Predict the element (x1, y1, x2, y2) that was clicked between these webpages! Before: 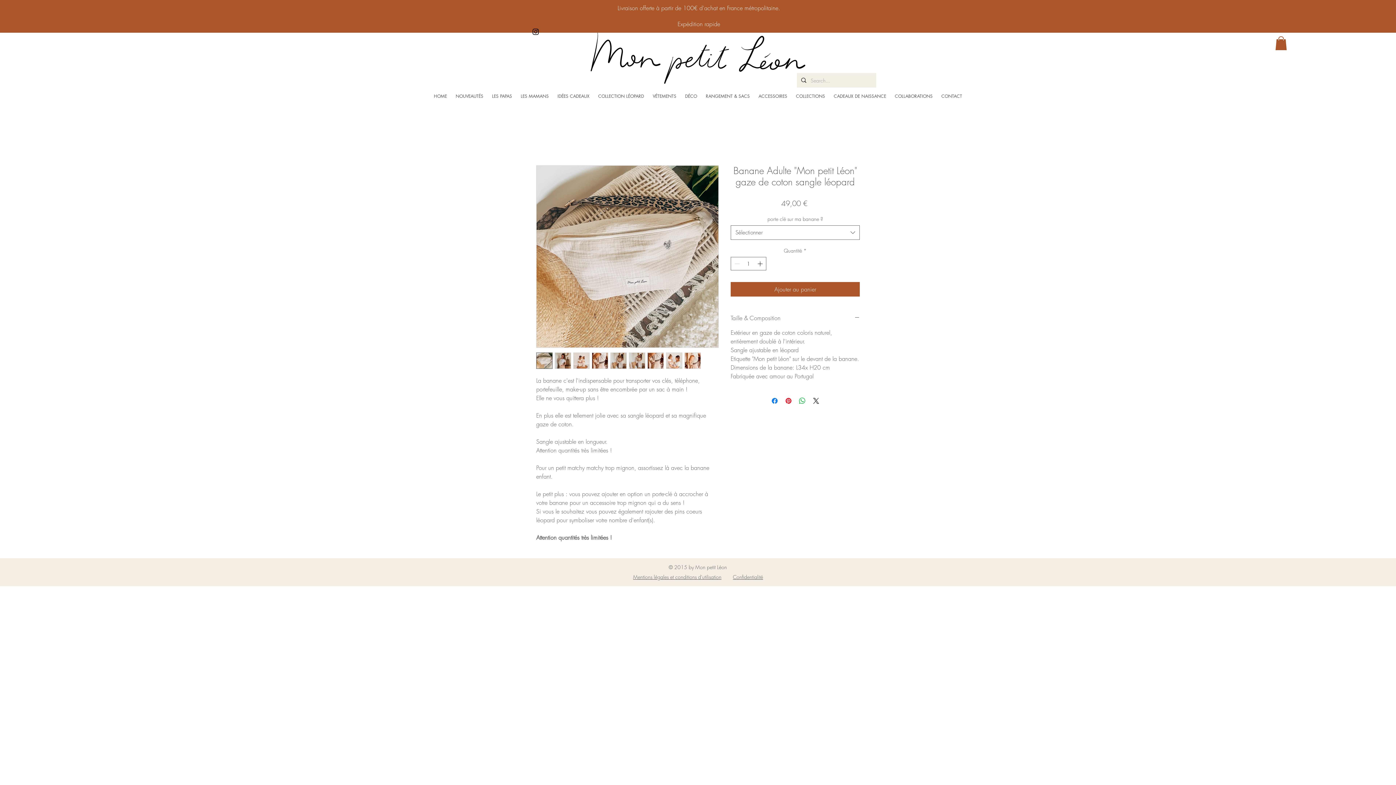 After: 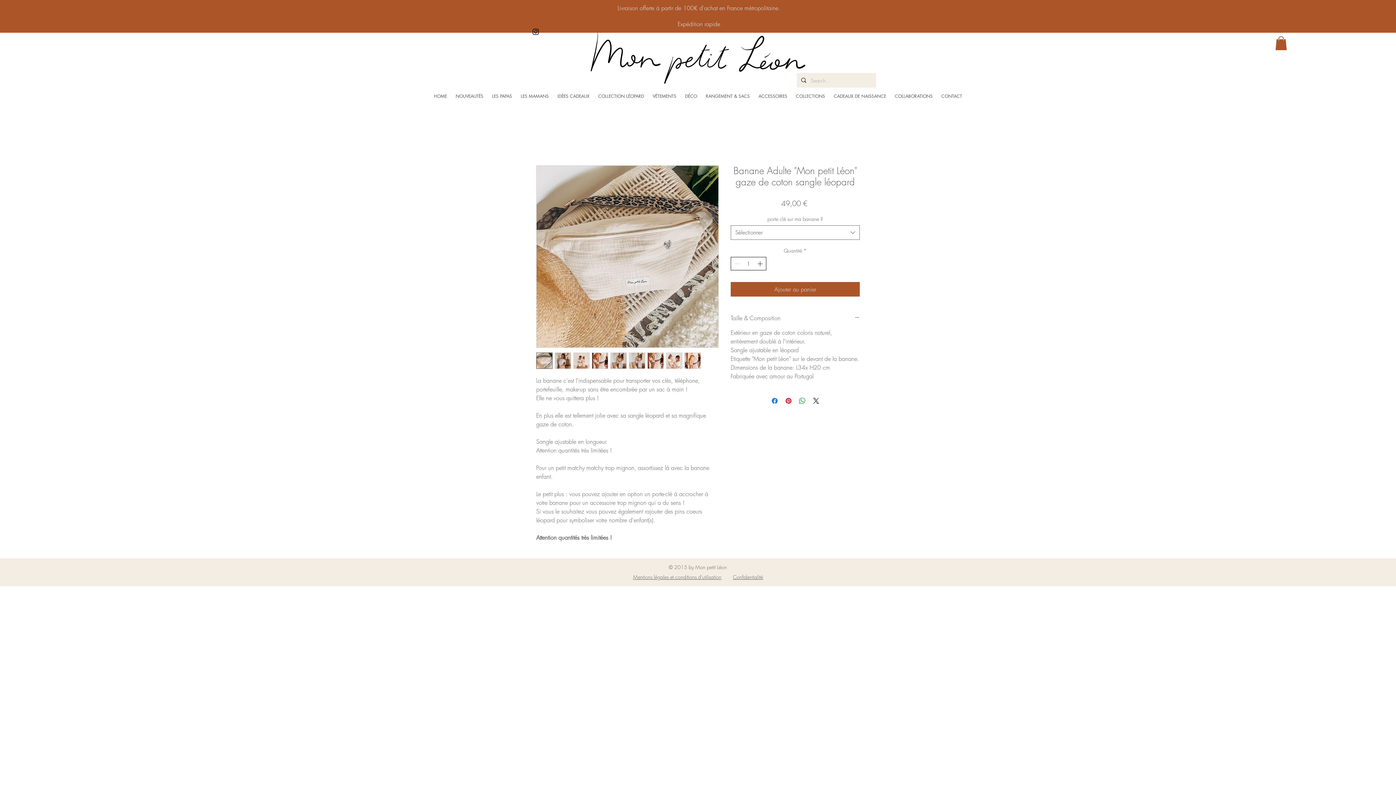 Action: label: Increment bbox: (756, 257, 765, 270)